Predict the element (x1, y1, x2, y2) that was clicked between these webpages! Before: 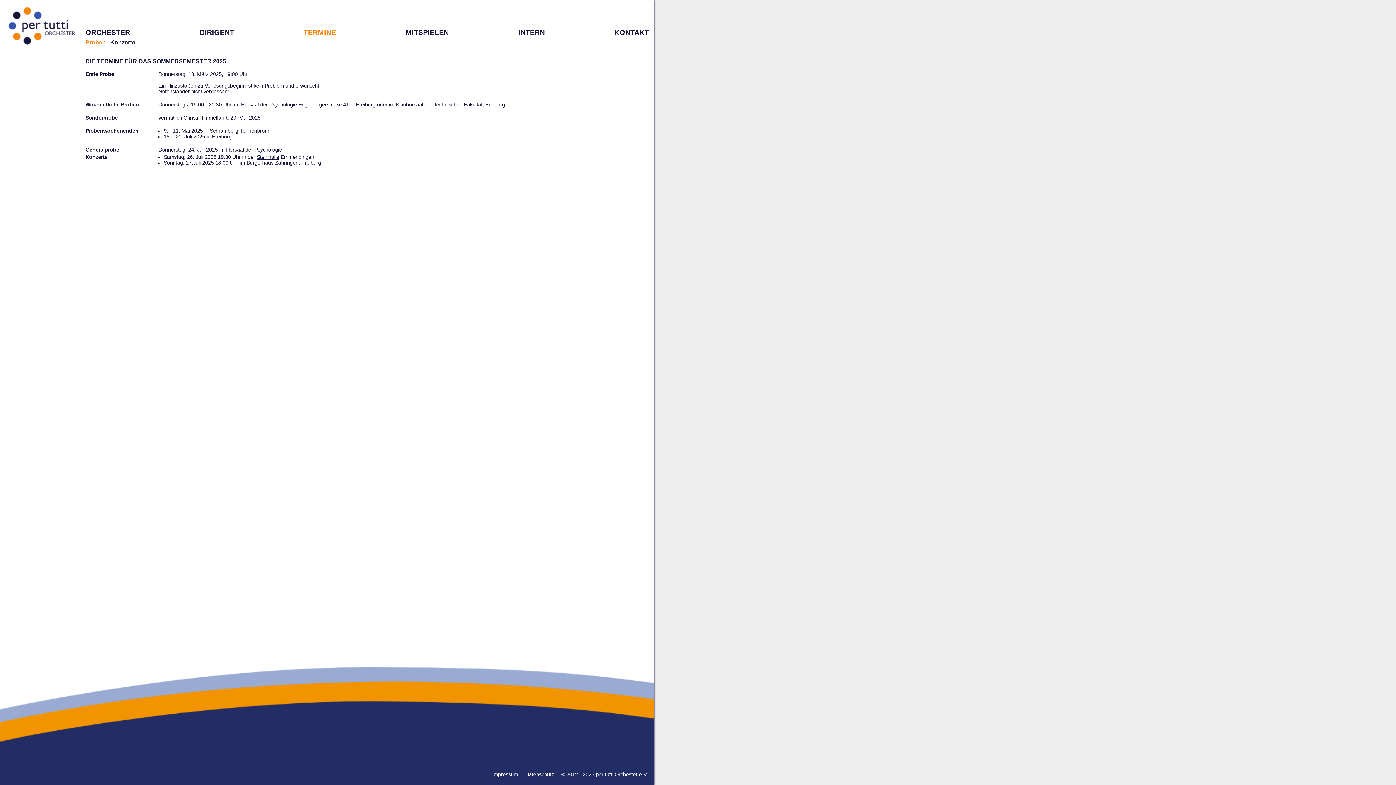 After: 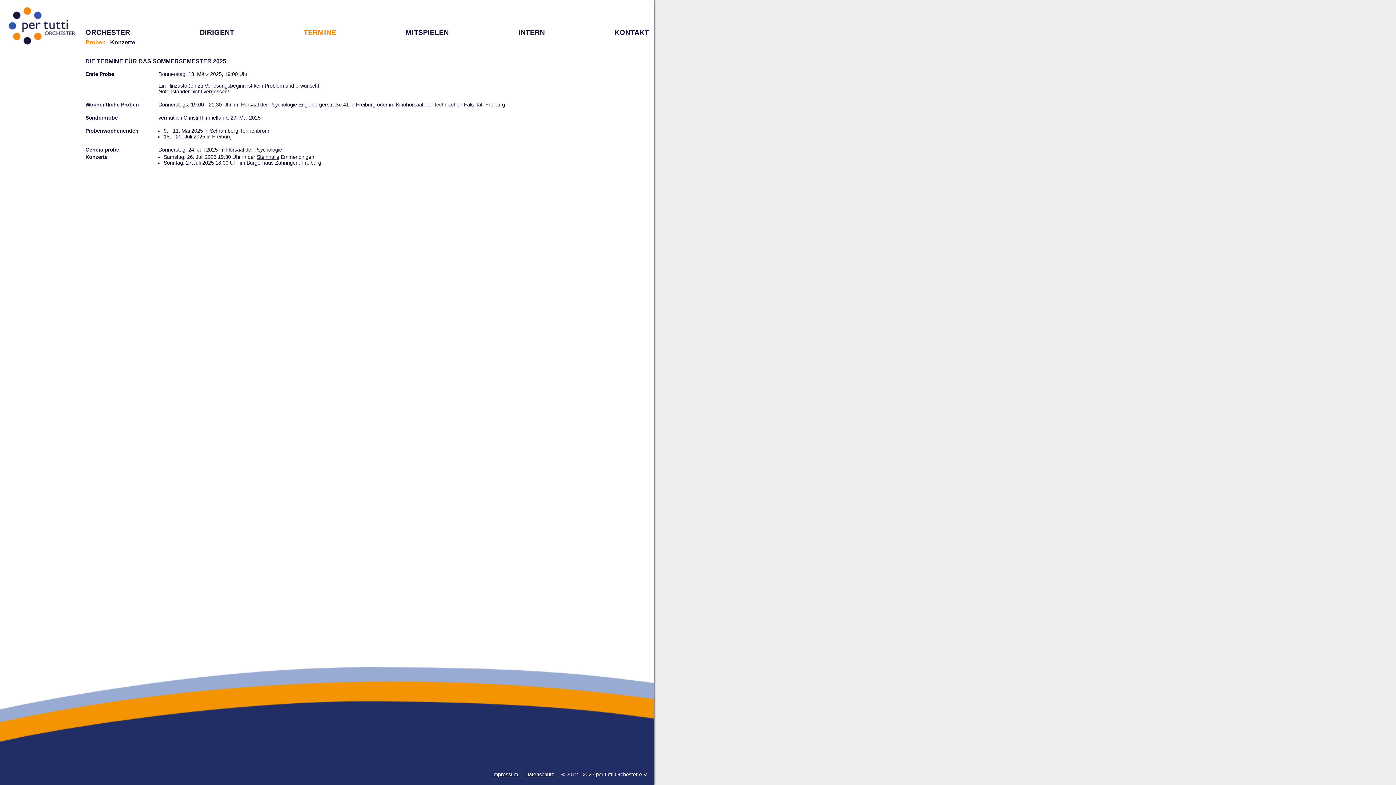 Action: label: TERMINE bbox: (303, 28, 336, 36)